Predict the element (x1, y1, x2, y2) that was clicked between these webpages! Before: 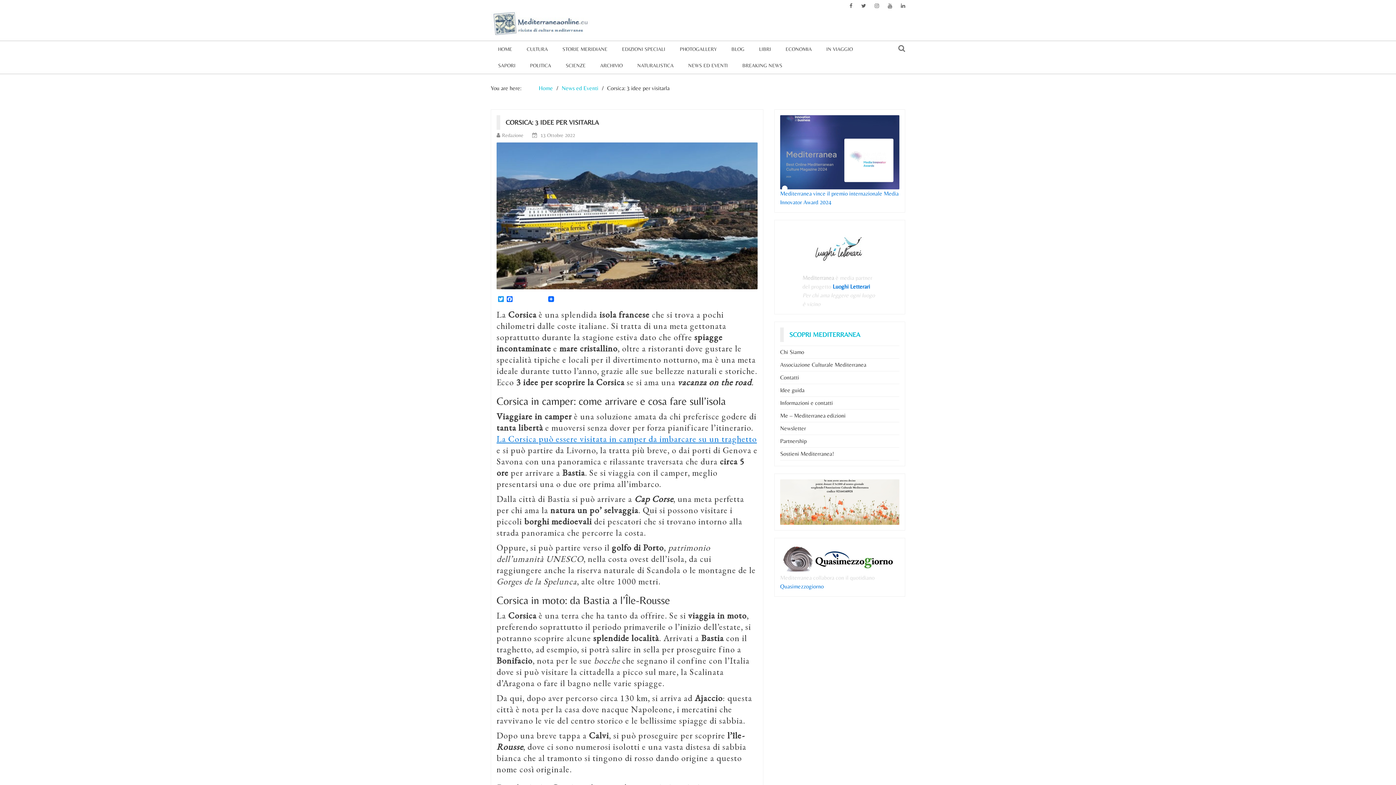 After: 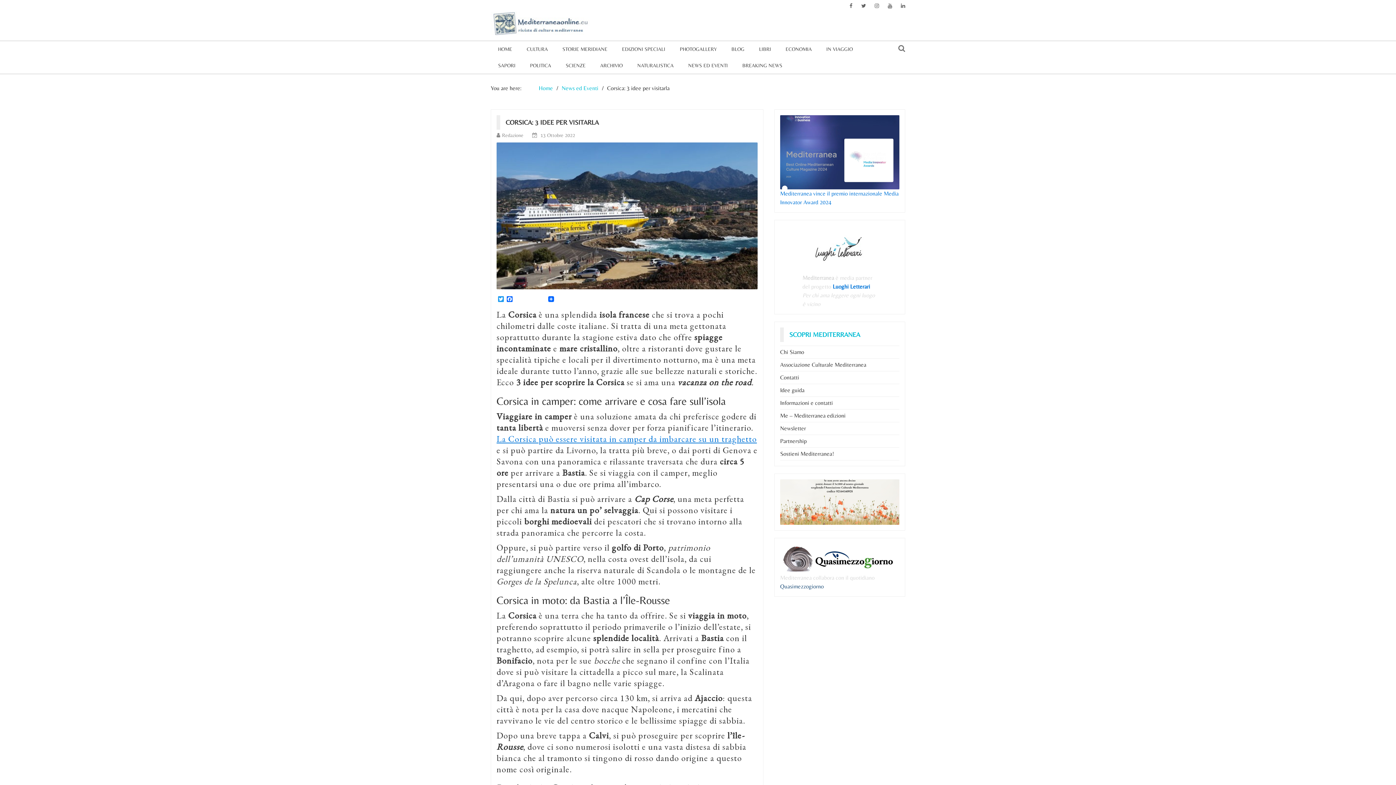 Action: bbox: (780, 583, 824, 590) label: Quasimezzogiorno